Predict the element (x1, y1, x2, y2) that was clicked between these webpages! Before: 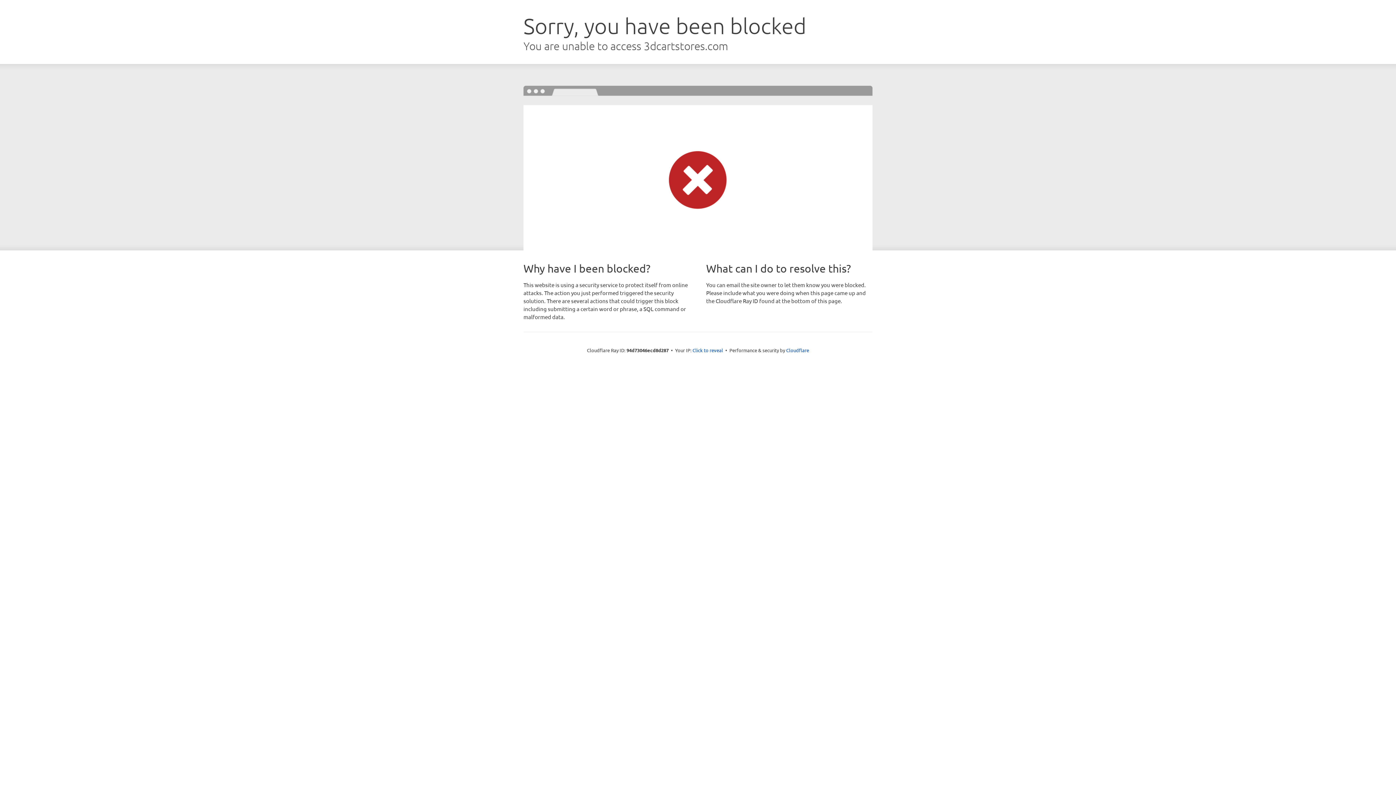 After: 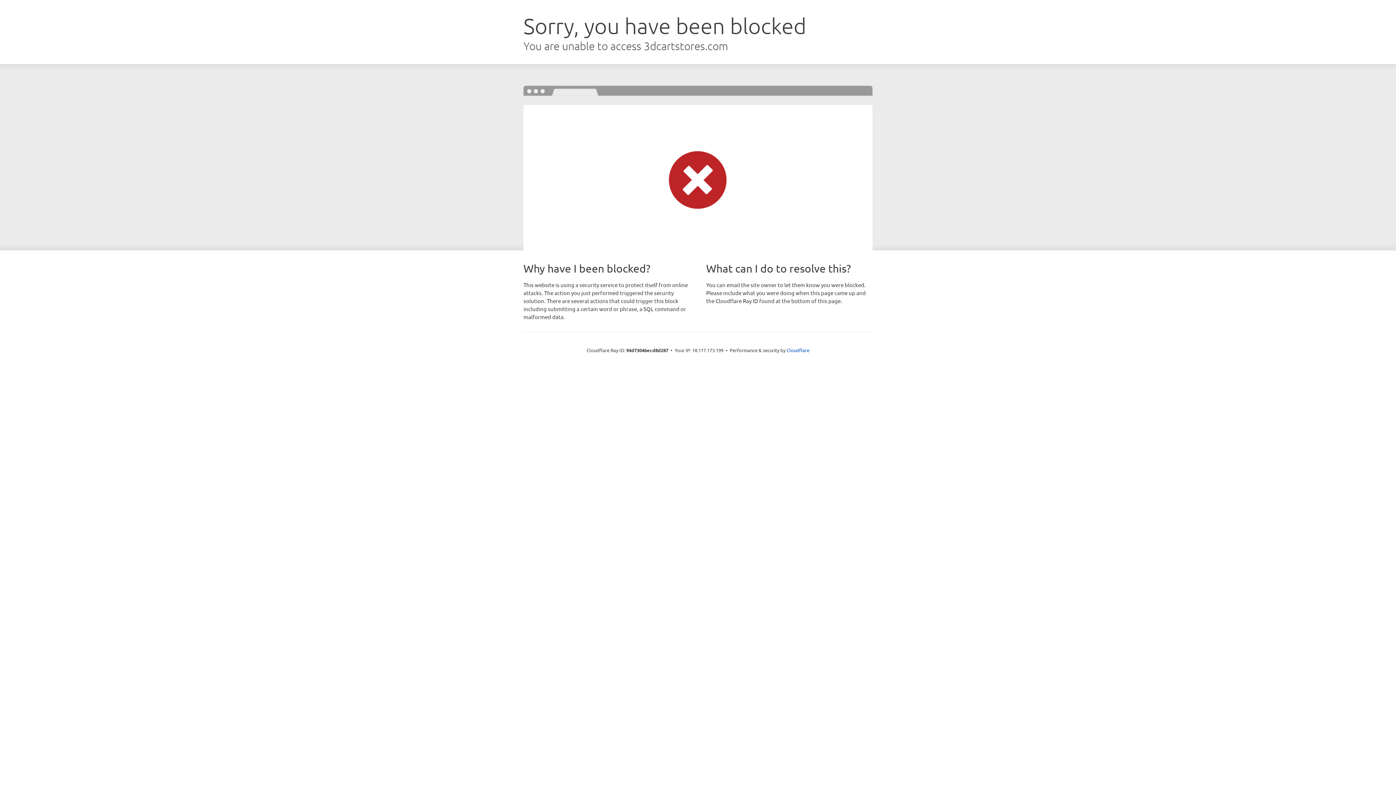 Action: bbox: (692, 346, 723, 353) label: Click to reveal